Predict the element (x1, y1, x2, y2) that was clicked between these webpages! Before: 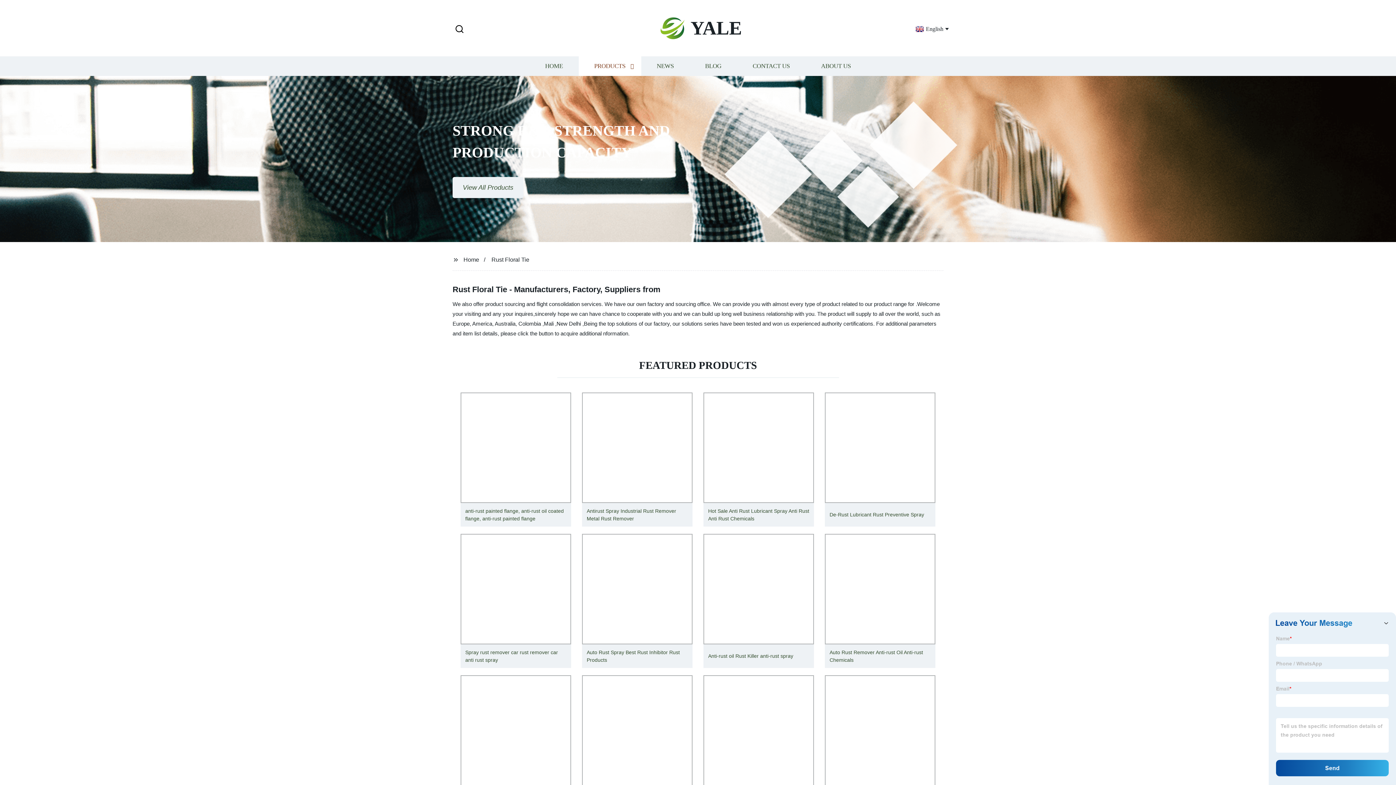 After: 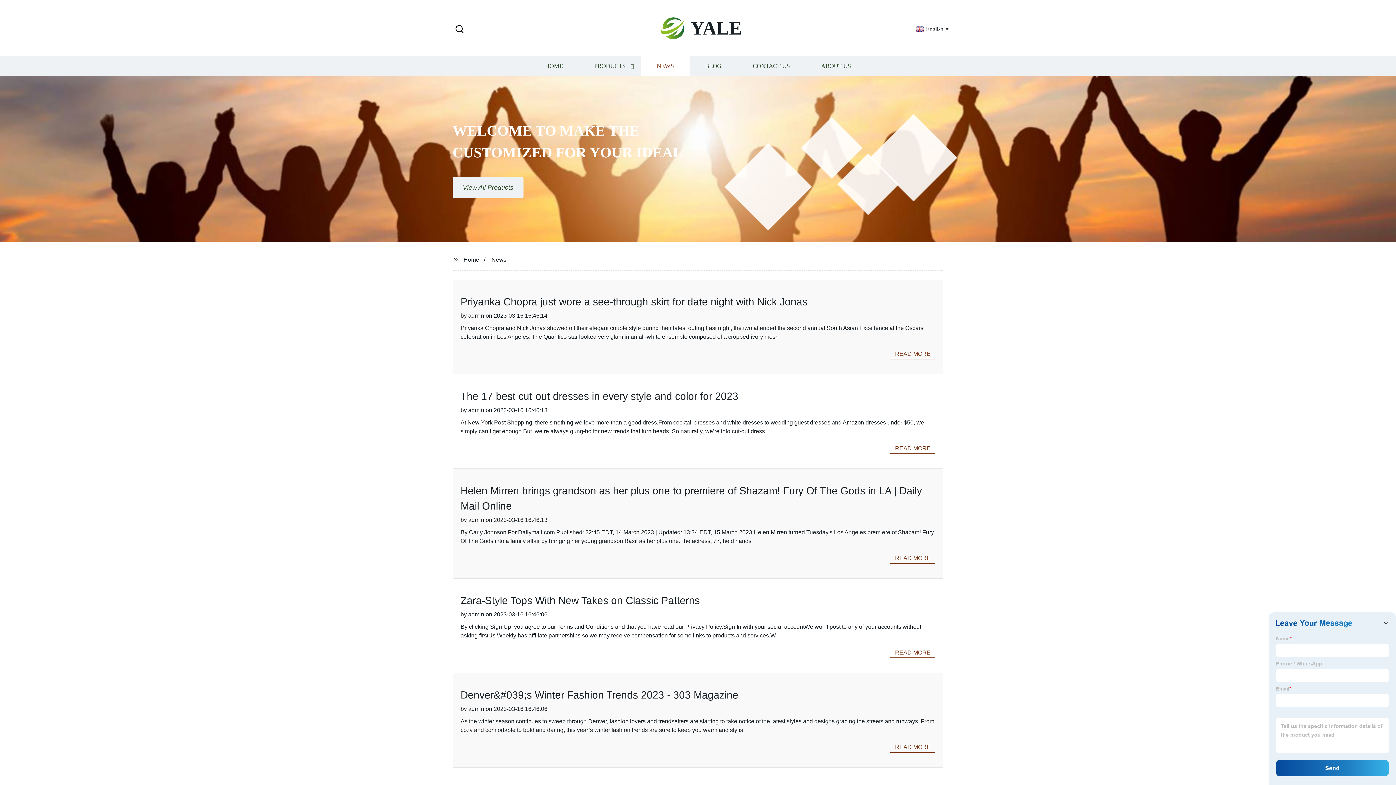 Action: bbox: (641, 56, 689, 76) label: NEWS